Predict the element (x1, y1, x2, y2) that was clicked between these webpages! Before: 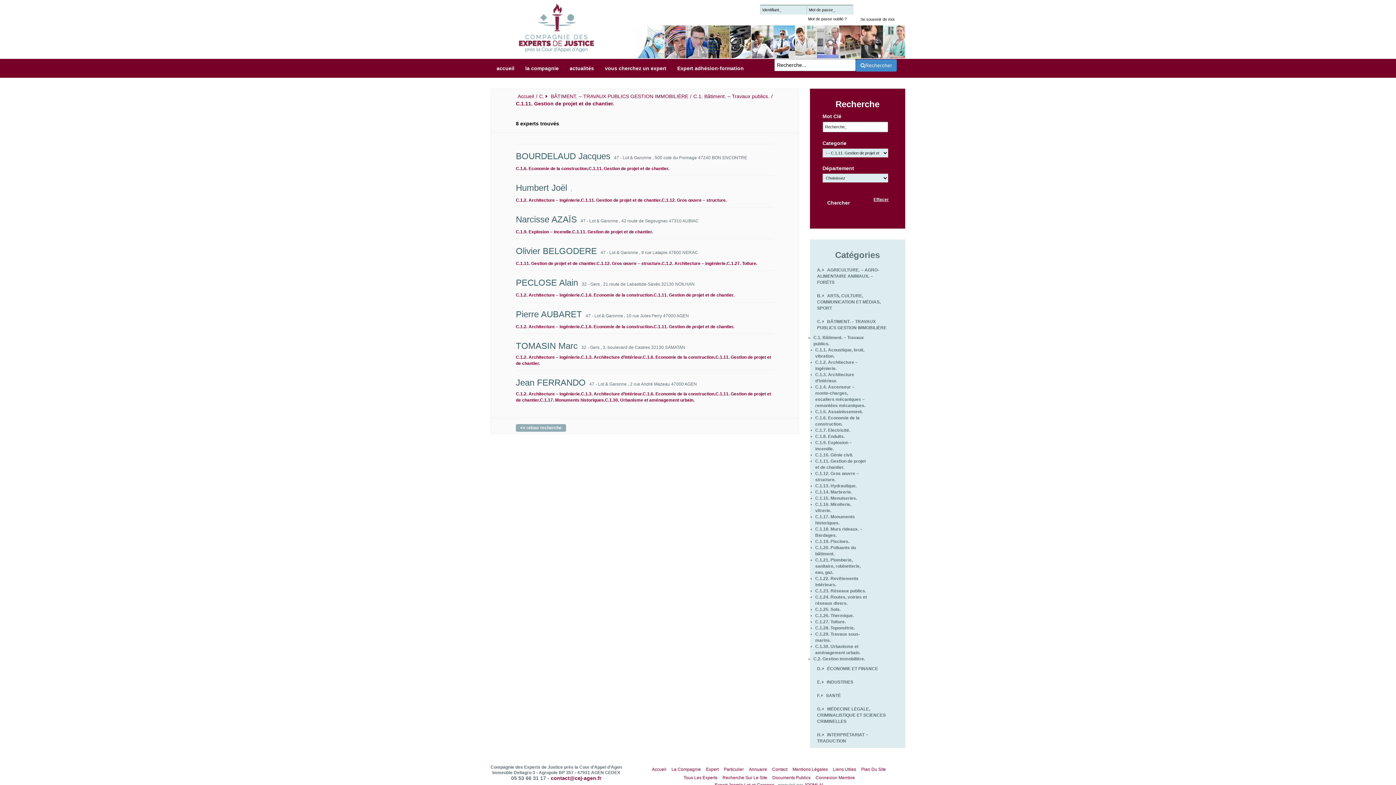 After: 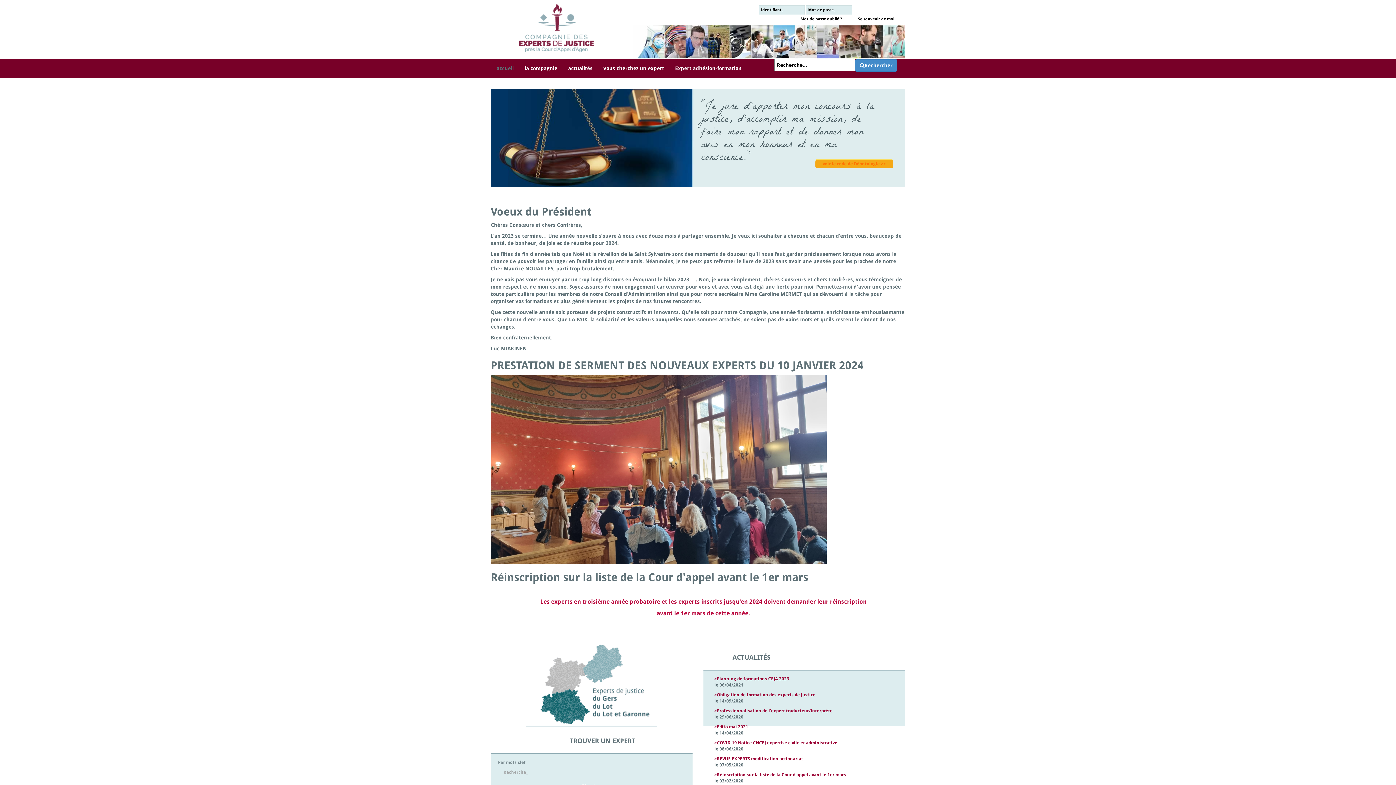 Action: label: accueil bbox: (491, 59, 520, 77)